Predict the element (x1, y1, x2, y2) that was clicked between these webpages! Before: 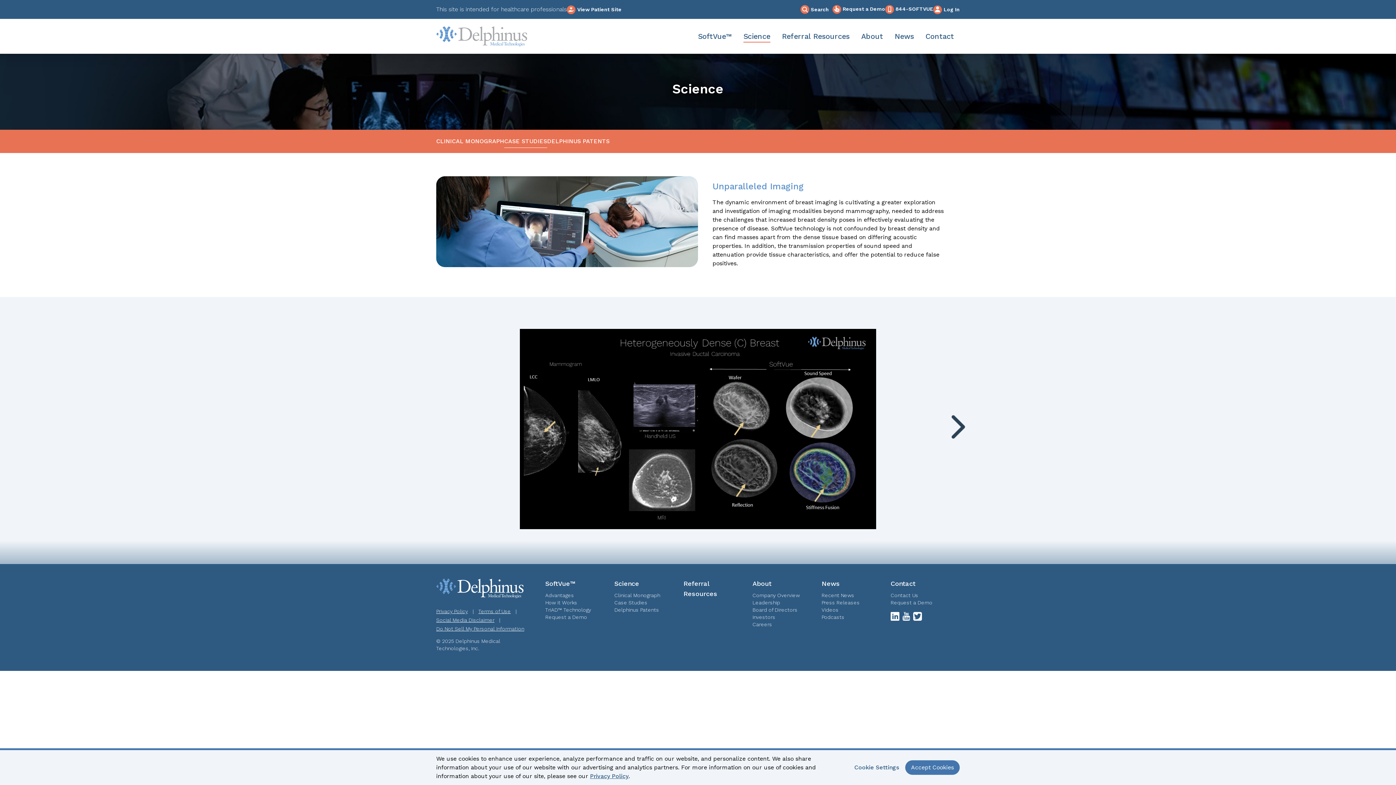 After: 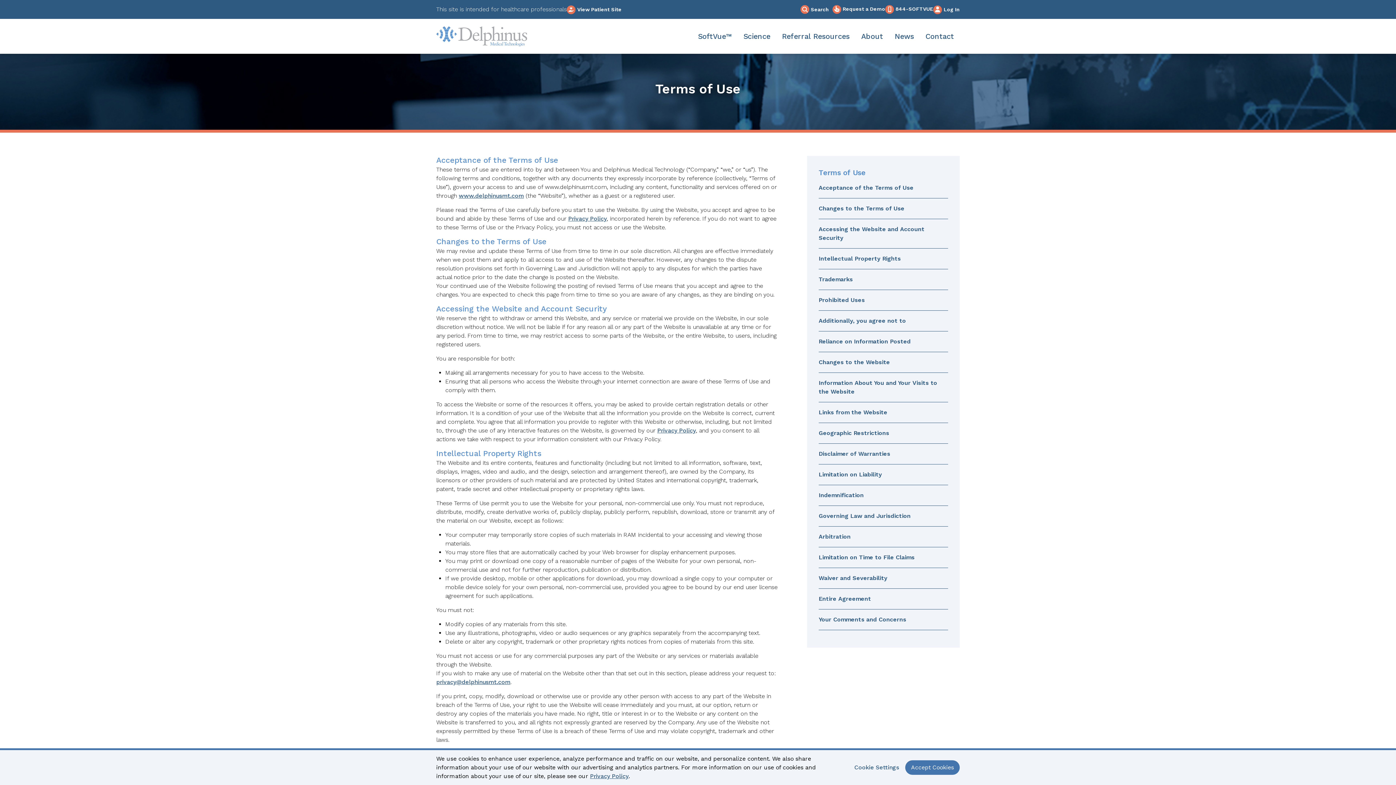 Action: bbox: (478, 608, 510, 614) label: Terms of Use